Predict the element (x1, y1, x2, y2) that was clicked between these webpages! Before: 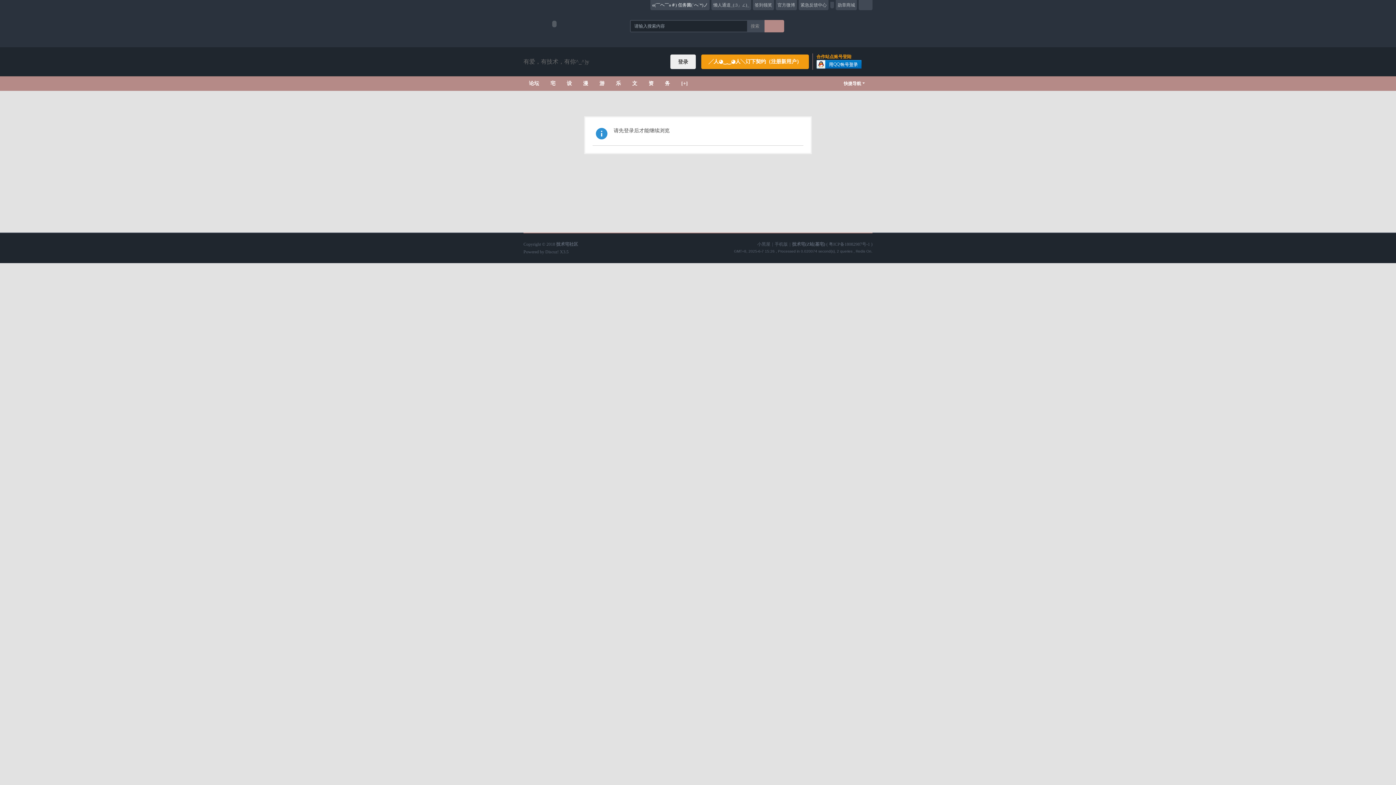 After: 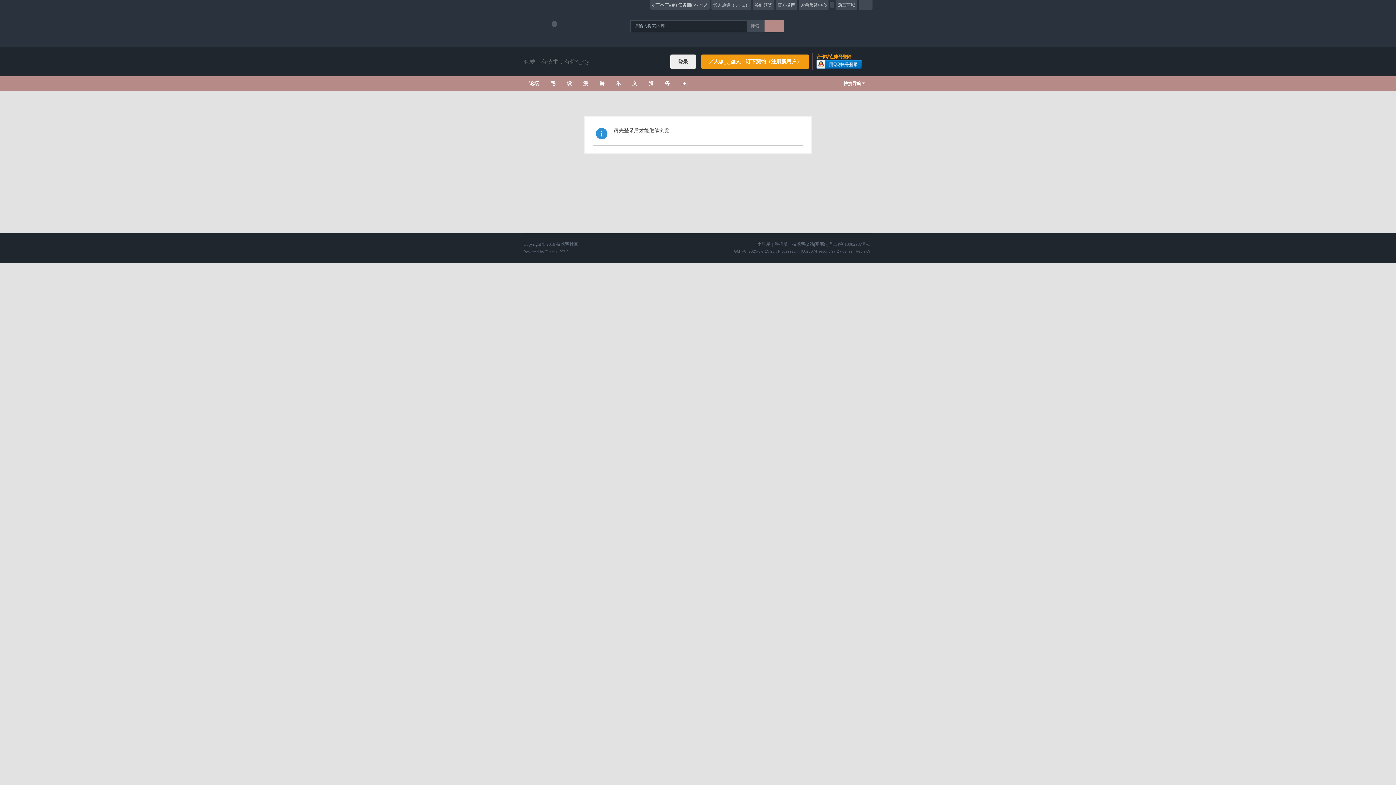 Action: bbox: (747, 20, 764, 32) label: 搜索